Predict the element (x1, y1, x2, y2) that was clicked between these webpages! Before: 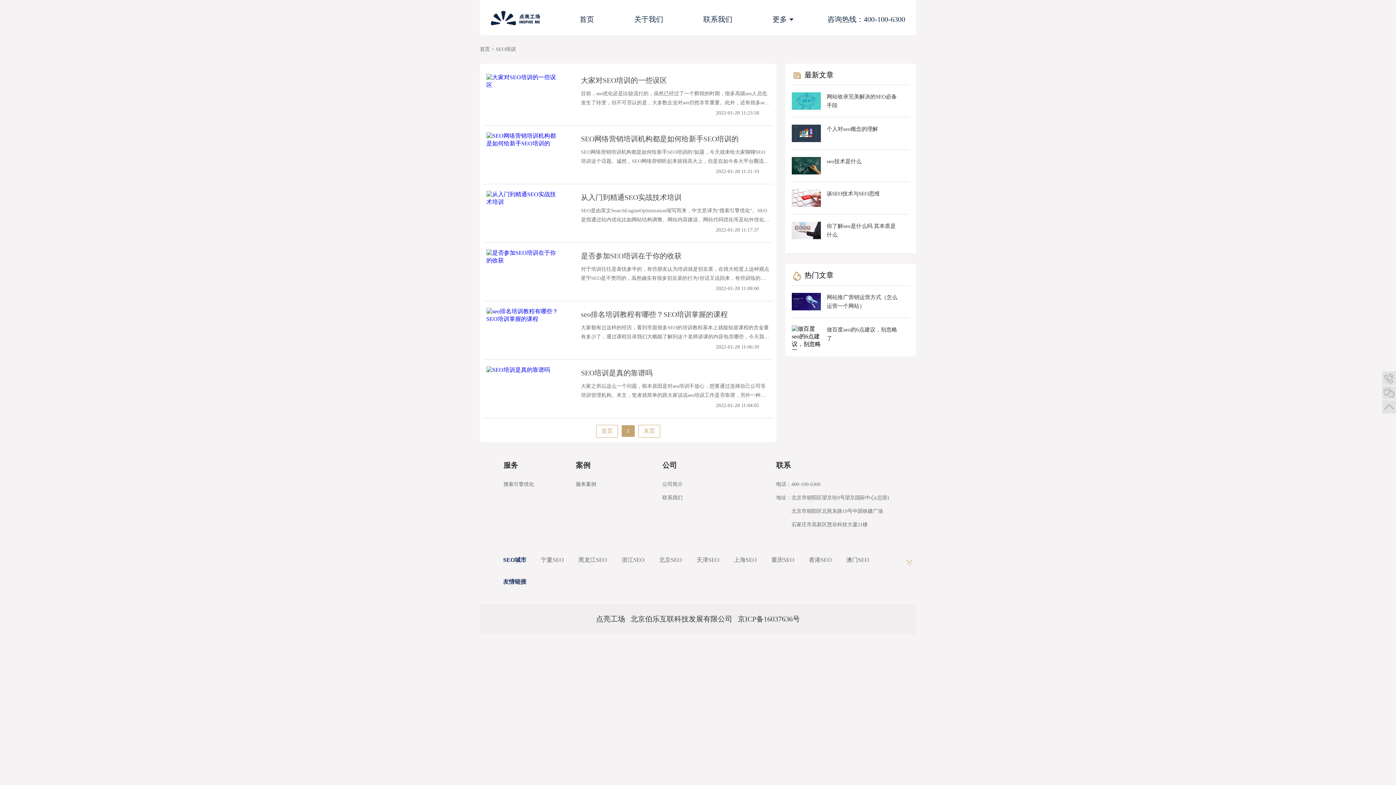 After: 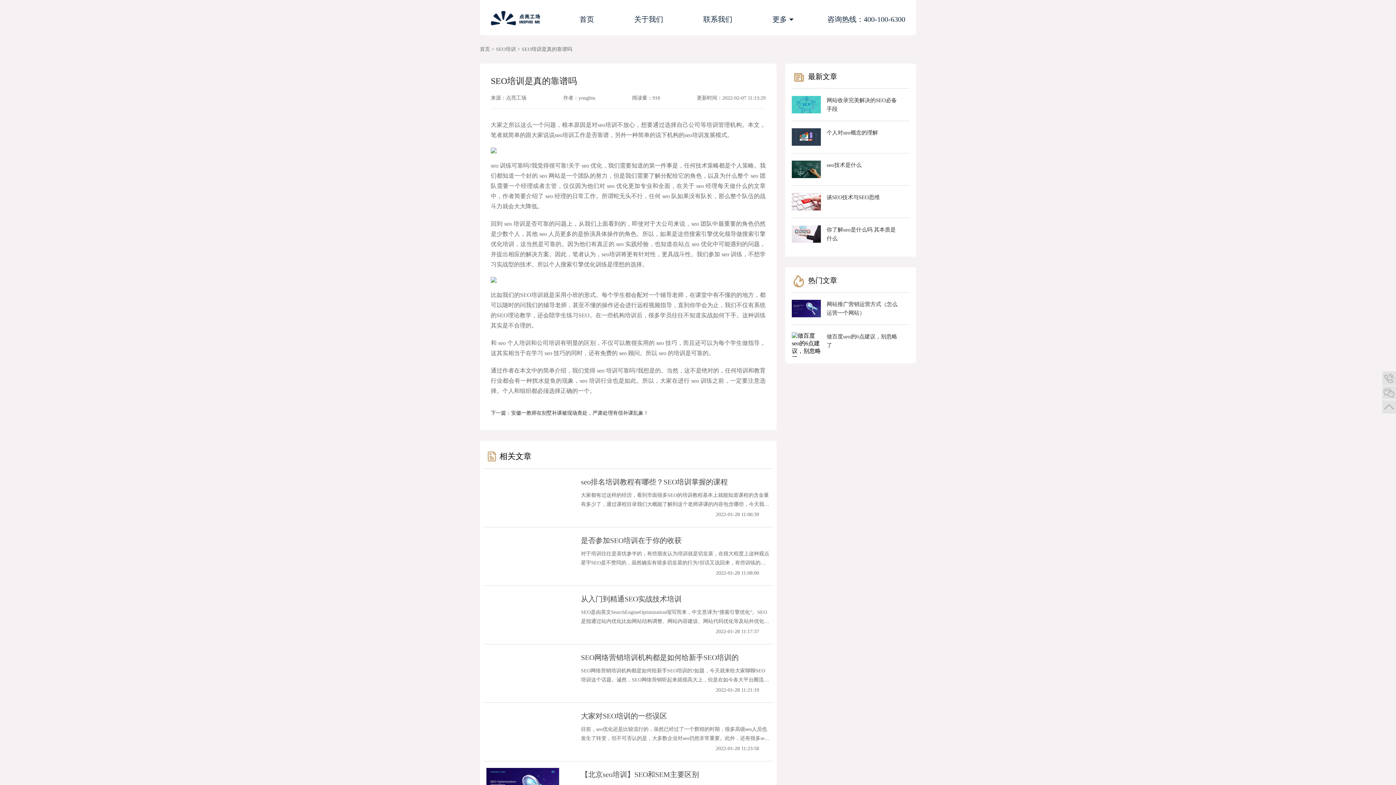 Action: bbox: (486, 366, 770, 411) label: SEO培训是真的靠谱吗

大家之所以这么一个问题，根本原因是对seo培训不放心，想要通过选择自己公司等培训管理机构。本文，笔者就简单的跟大家说说seo培训工作是否靠谱，另外一种简单的说下机构的seo培训发展模式。seo训练可靠吗?我觉得很可靠!关于seo优化，我们需要知道的第一件事是，任何技术策略都是个人策略。我们都知道一个好的seo网站是一个团队的努力，但是我们需要了解分配给它的角色，以及为什么整个seo团队需要一个经理或者主管，仅仅因为他们对seo优化更

2022-01-28 11:04:05